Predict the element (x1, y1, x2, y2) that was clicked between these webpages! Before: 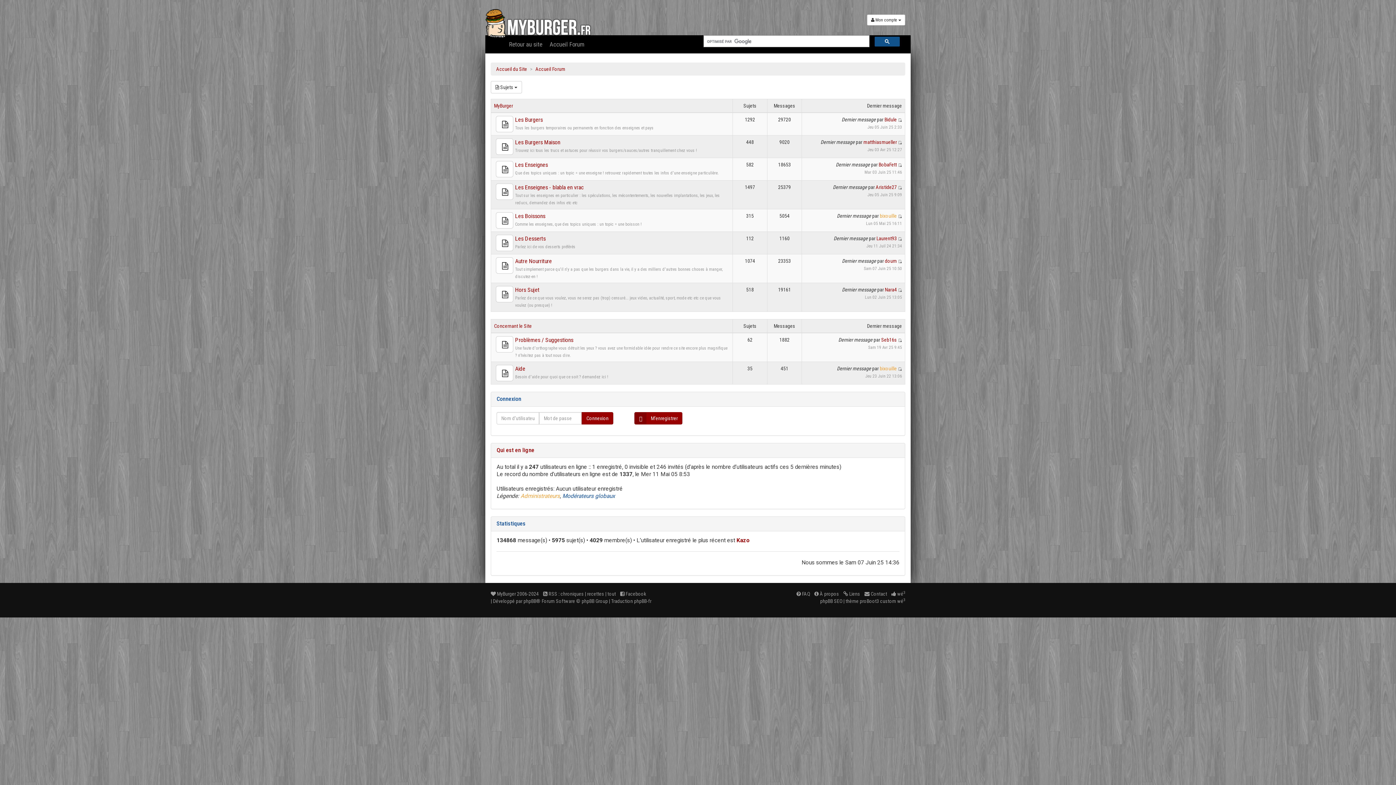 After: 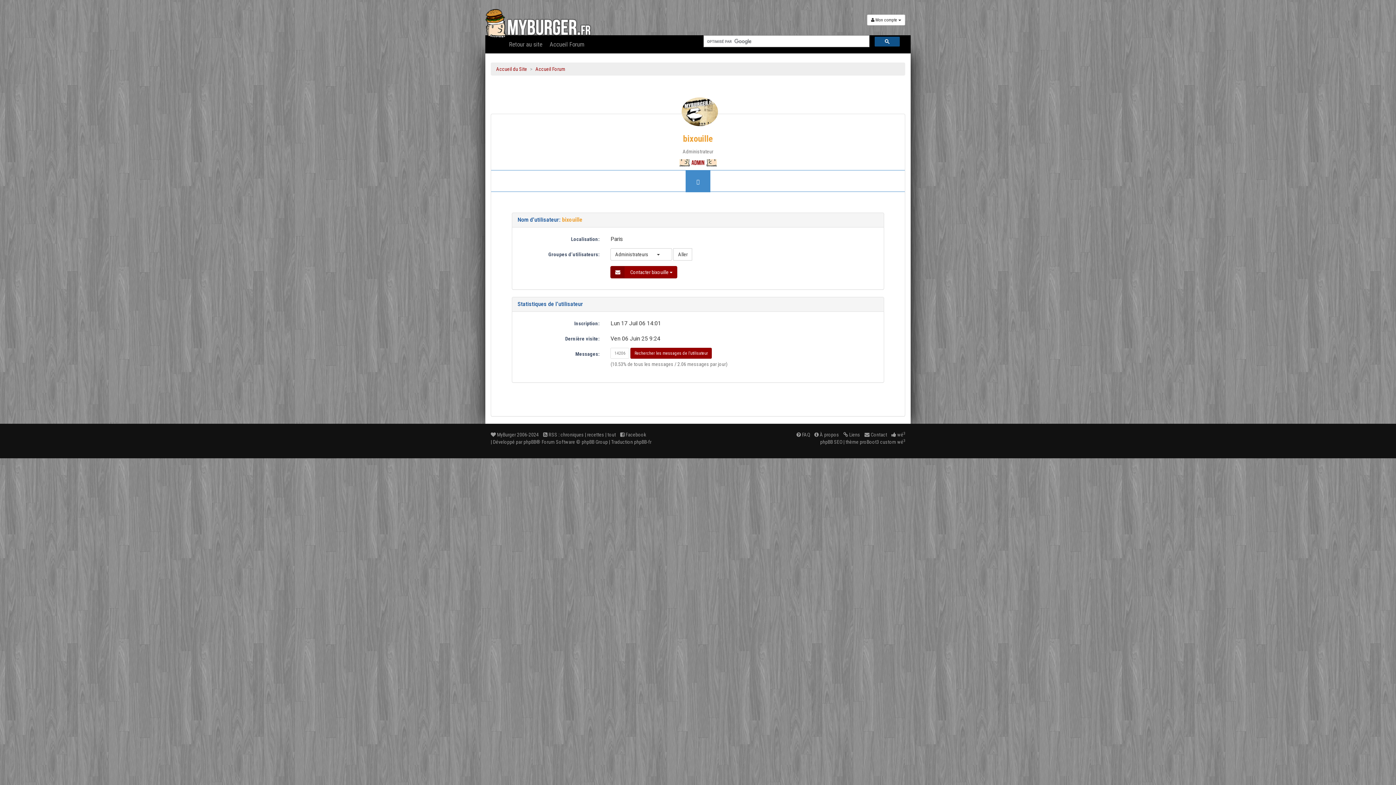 Action: label: bixouille bbox: (880, 365, 897, 371)